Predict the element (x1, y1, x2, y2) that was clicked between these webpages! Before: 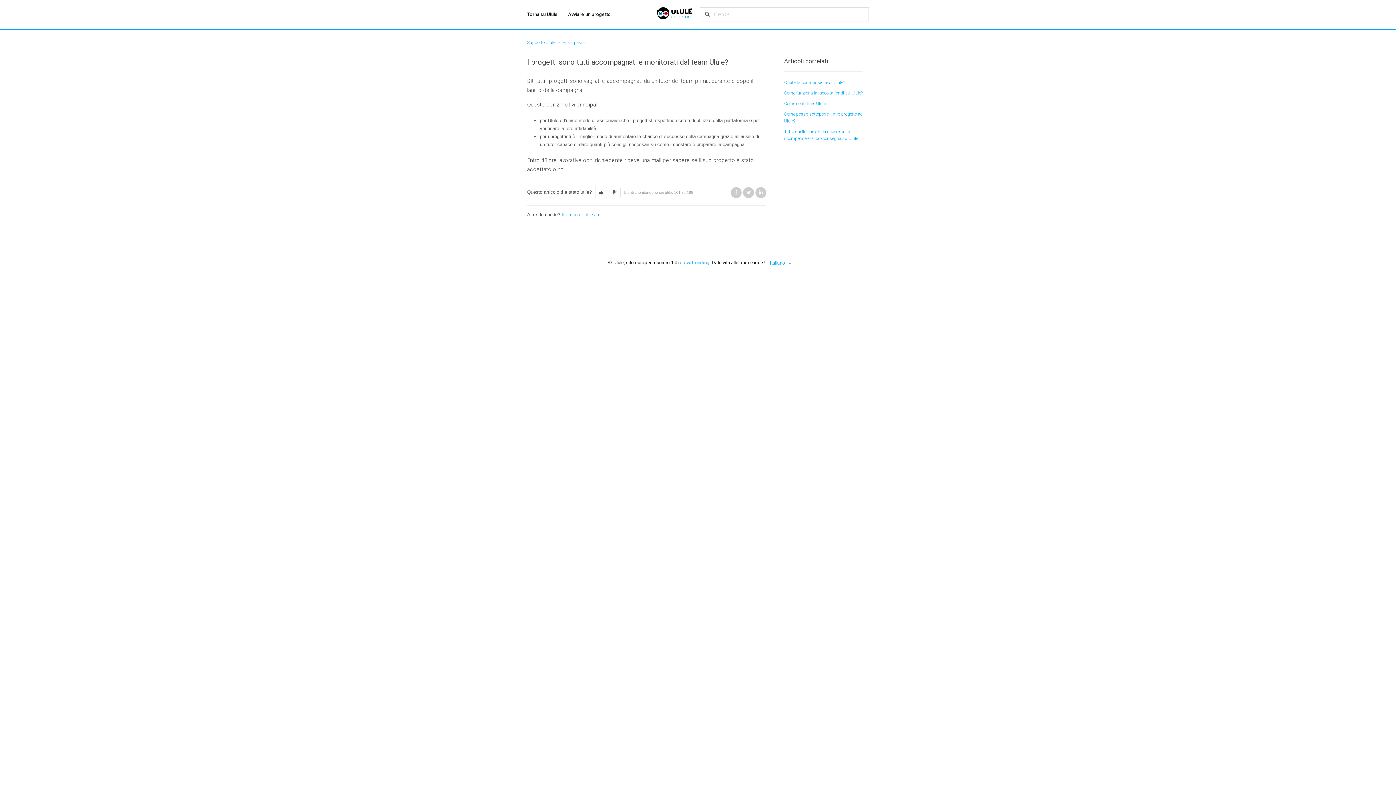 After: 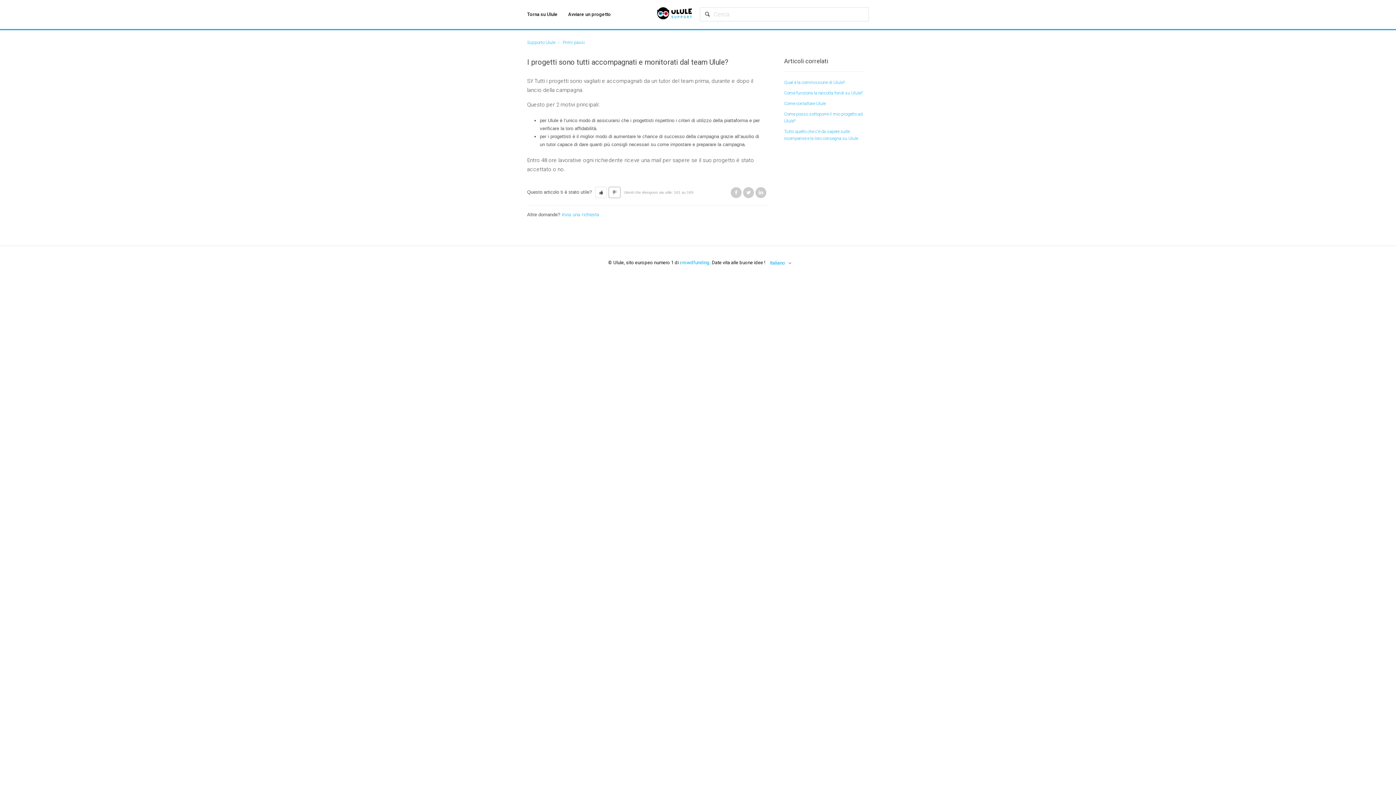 Action: bbox: (608, 186, 620, 198)